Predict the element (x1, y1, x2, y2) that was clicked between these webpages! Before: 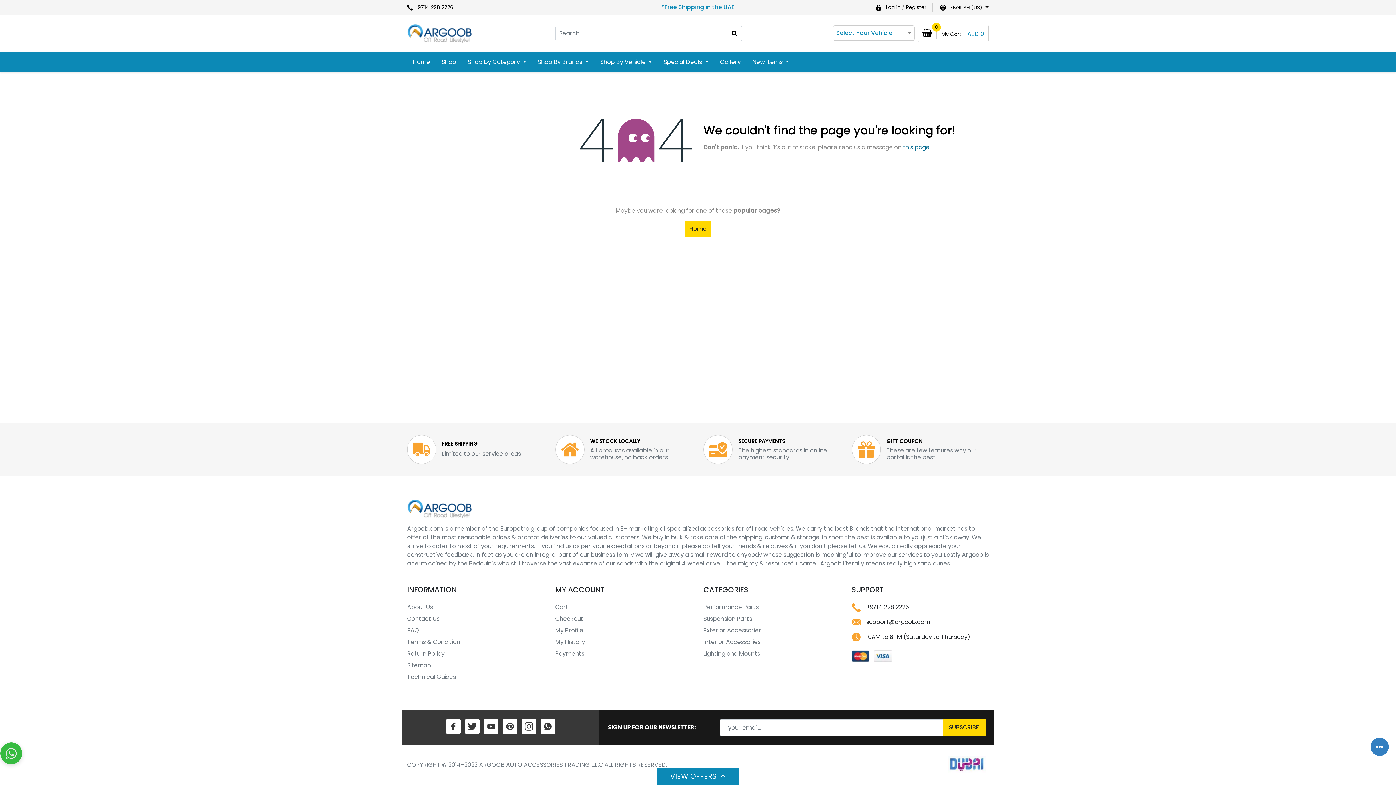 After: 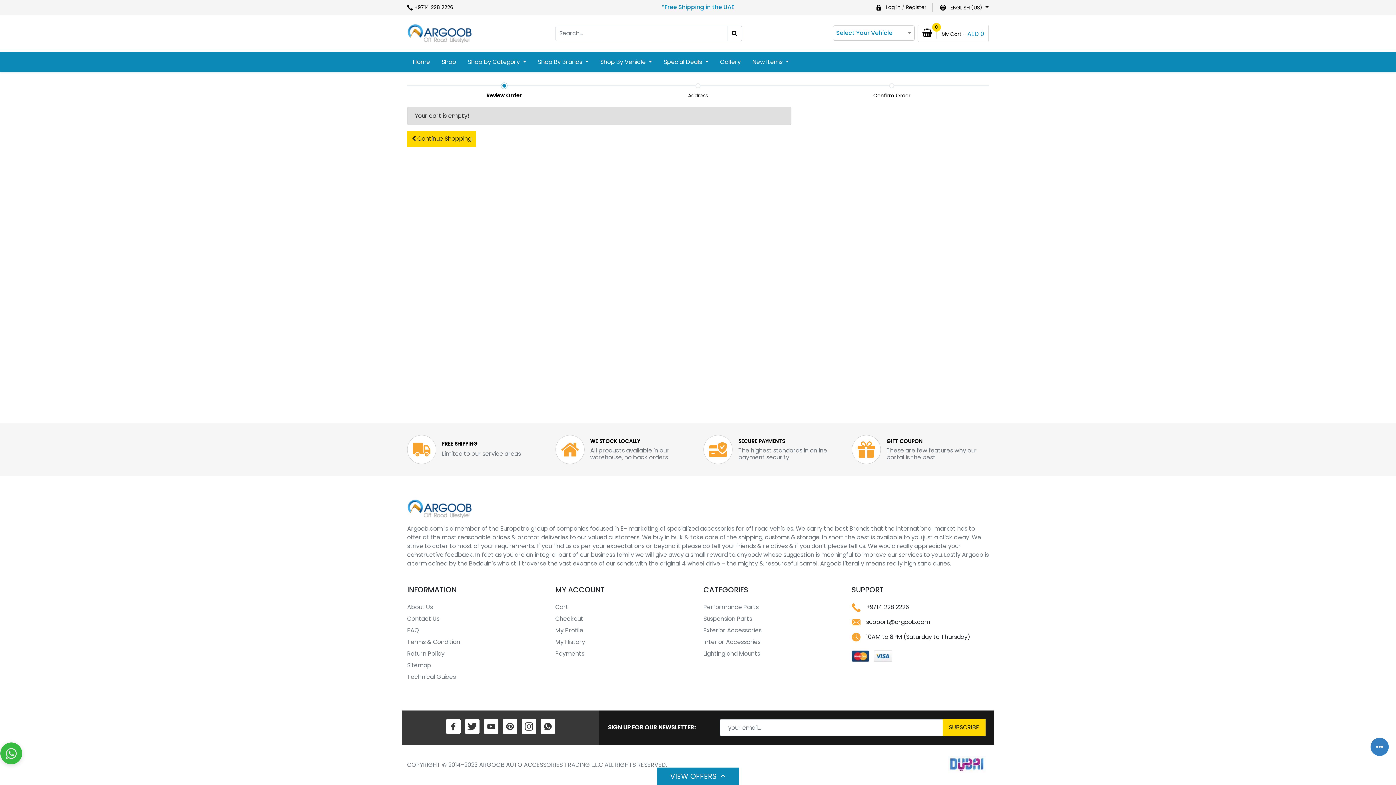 Action: bbox: (555, 603, 568, 611) label: Cart